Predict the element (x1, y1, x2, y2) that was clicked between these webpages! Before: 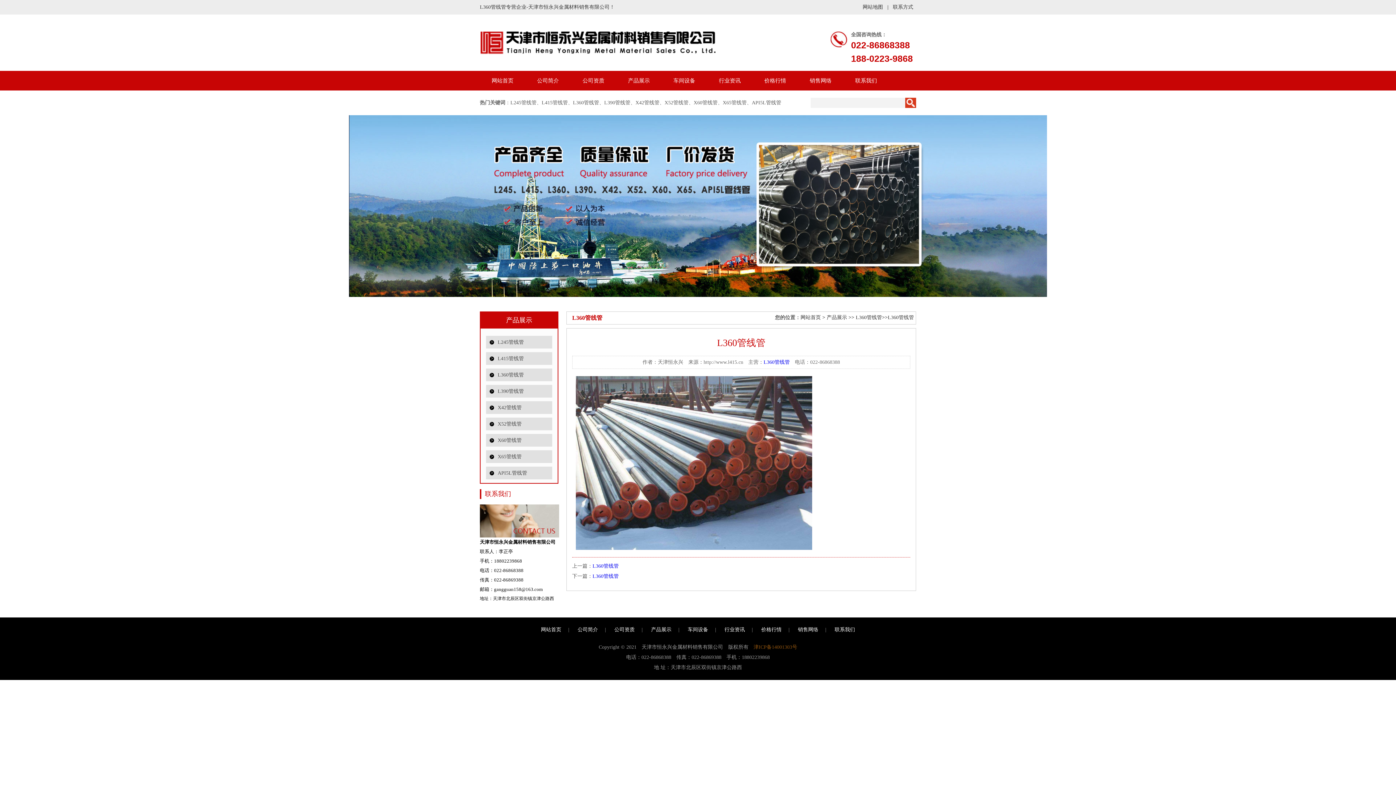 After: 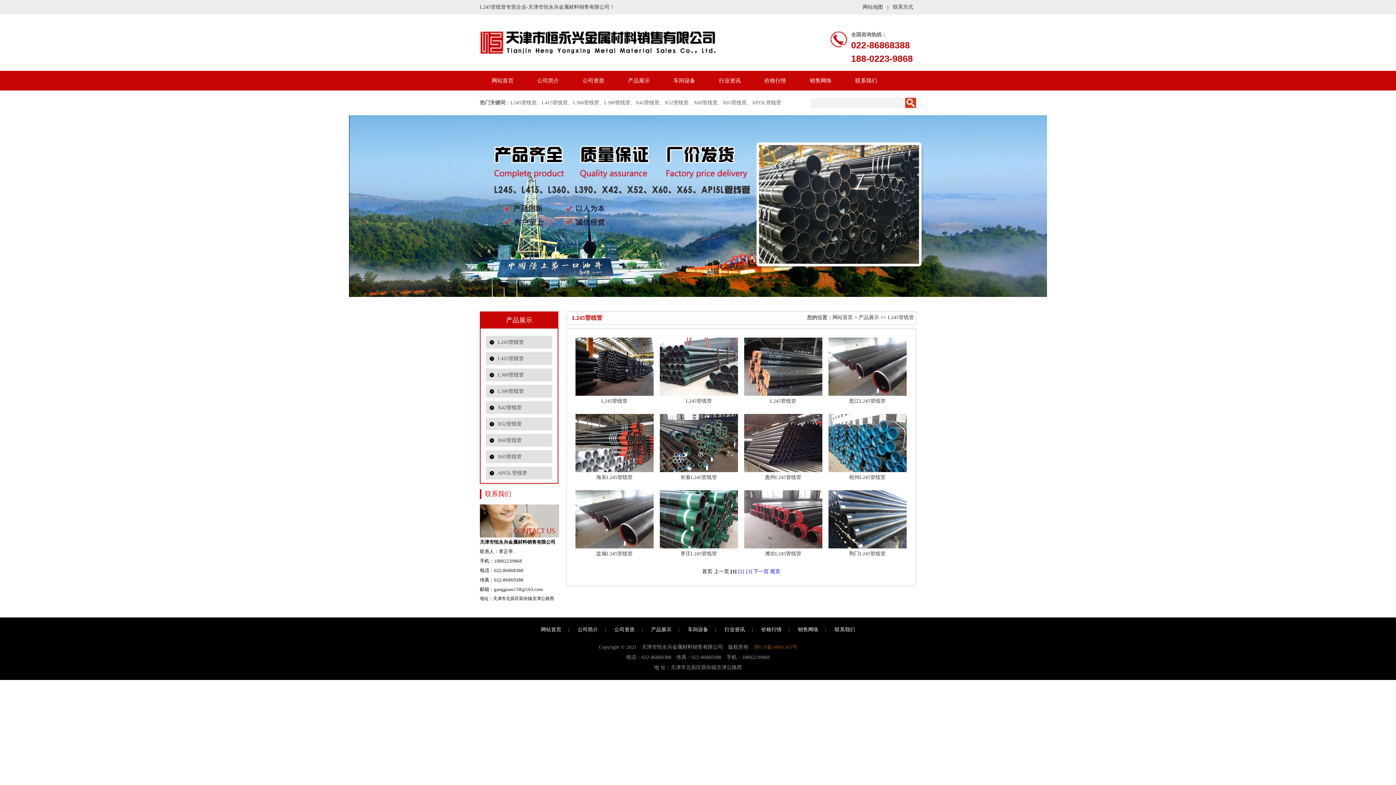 Action: bbox: (497, 339, 524, 345) label: L245管线管